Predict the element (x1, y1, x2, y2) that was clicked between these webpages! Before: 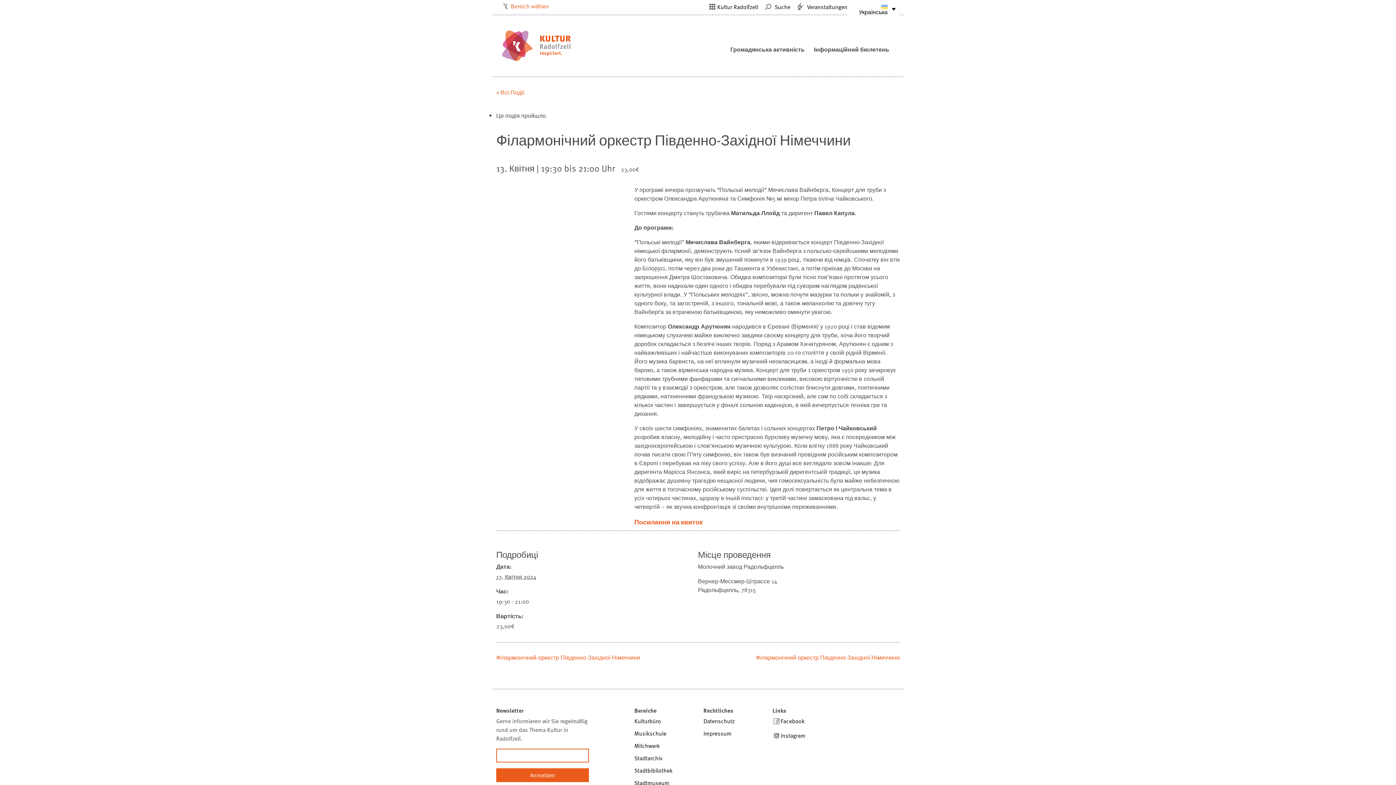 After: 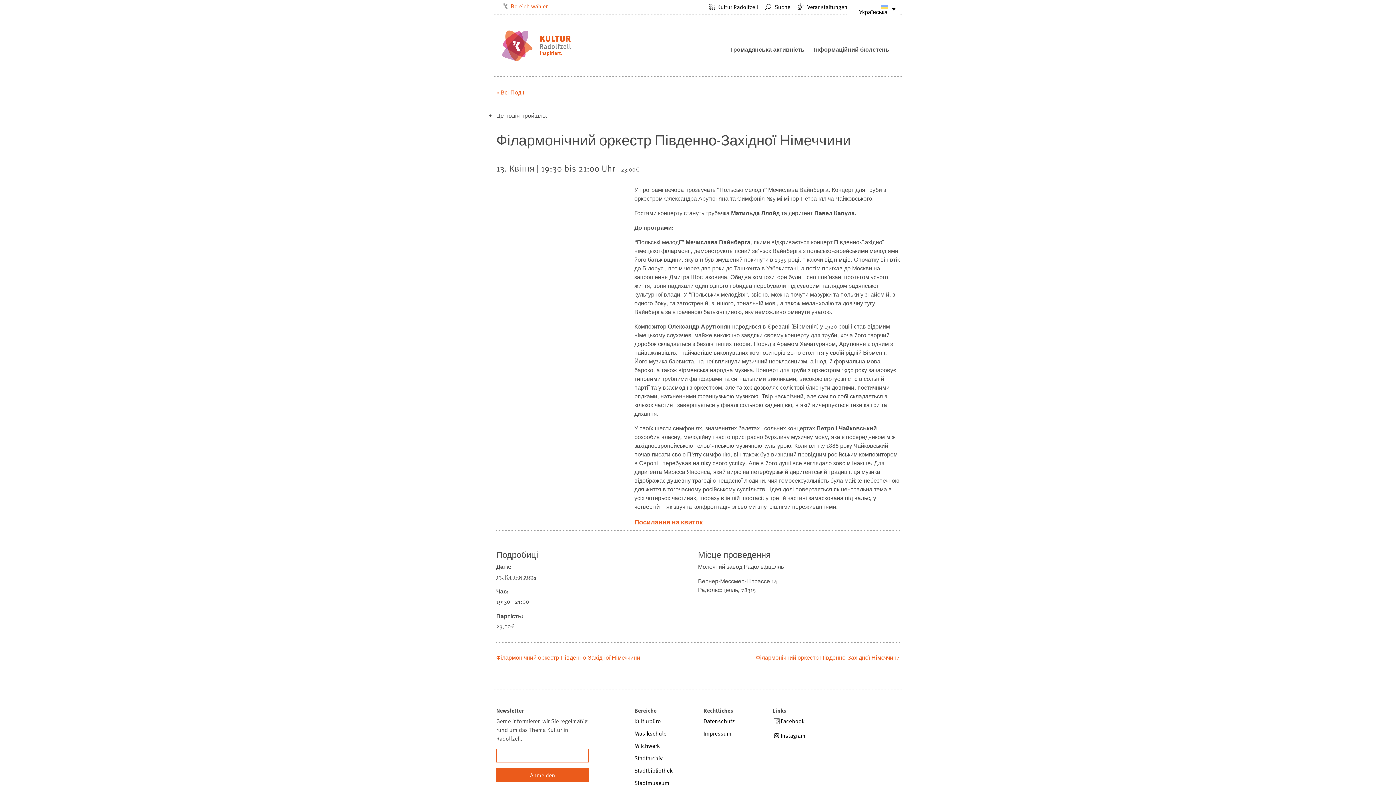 Action: label: Instagram bbox: (772, 731, 805, 740)